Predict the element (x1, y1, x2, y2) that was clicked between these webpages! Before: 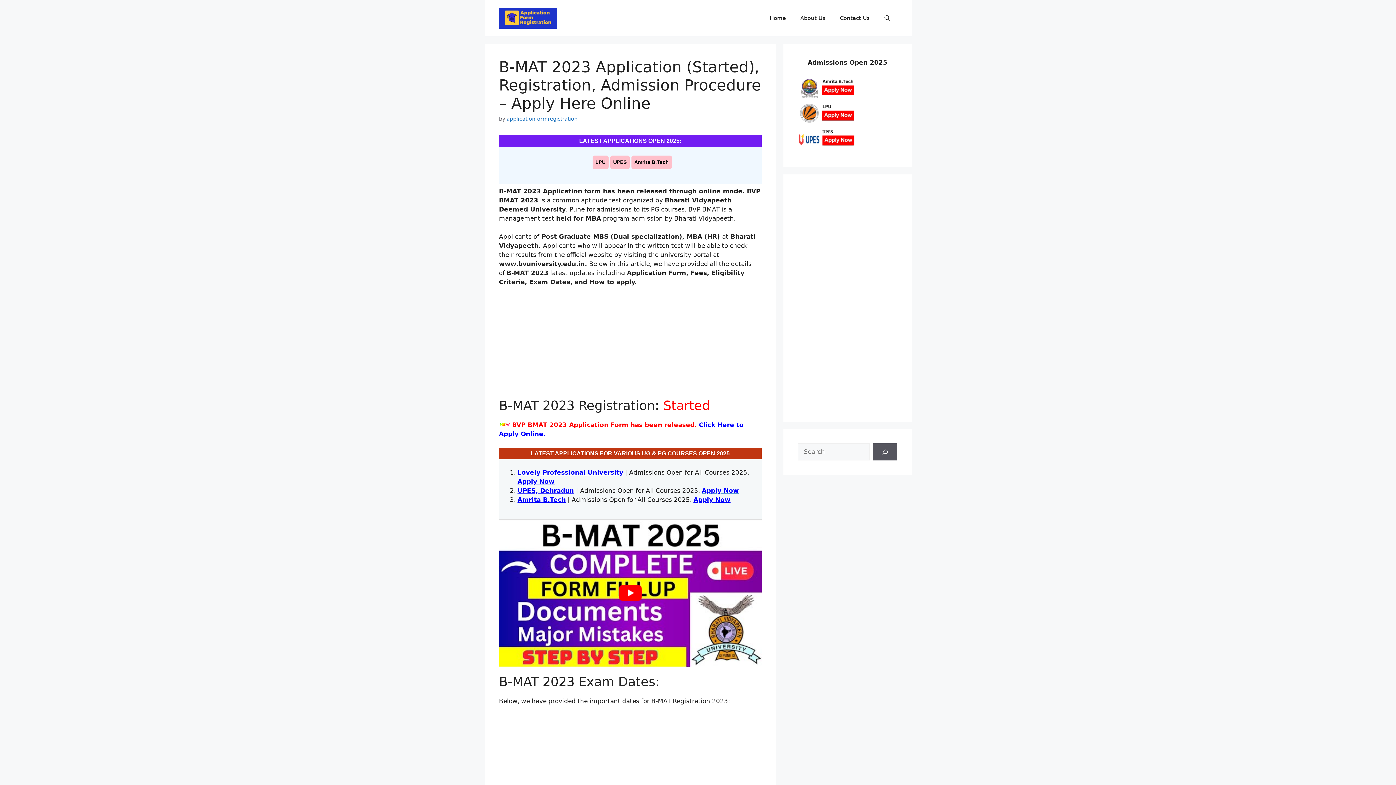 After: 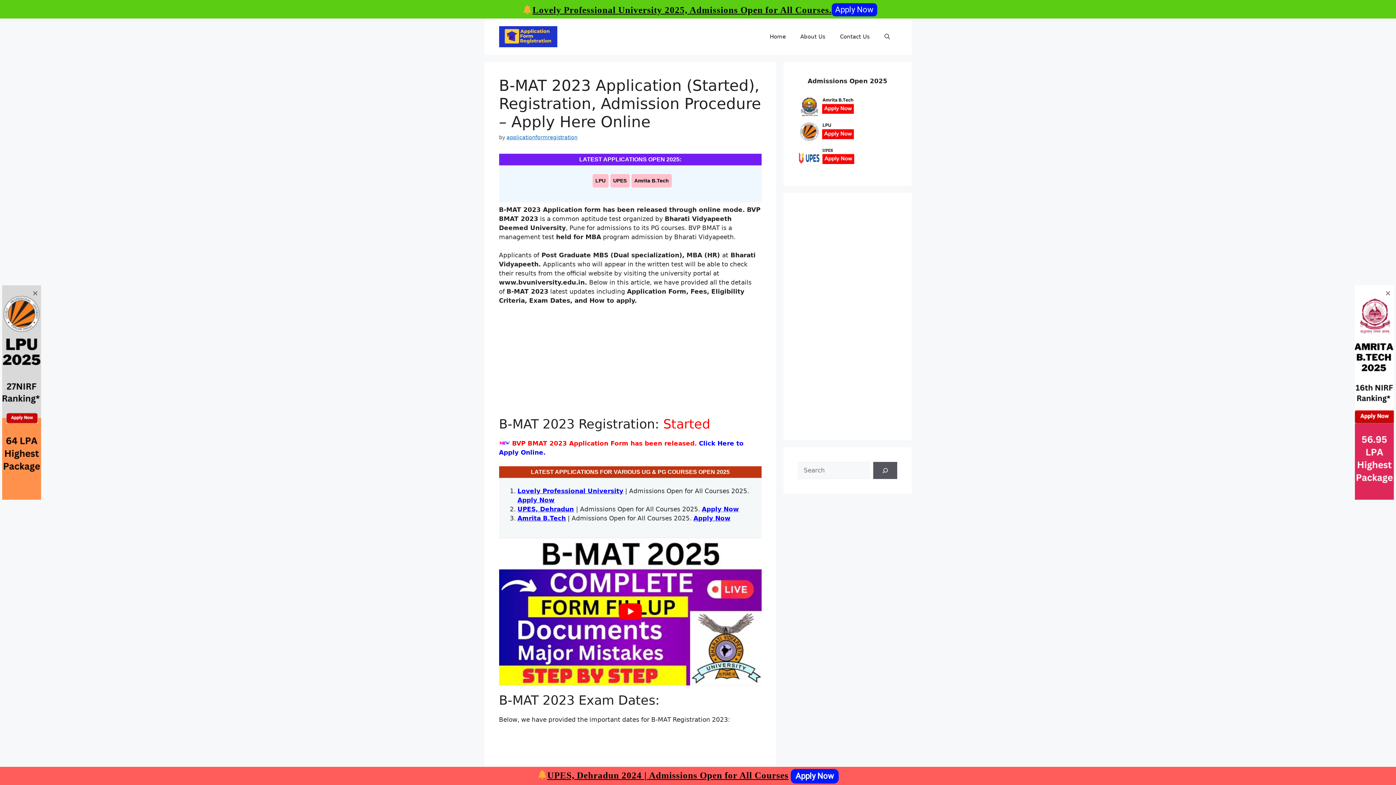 Action: bbox: (873, 443, 897, 460) label: Search